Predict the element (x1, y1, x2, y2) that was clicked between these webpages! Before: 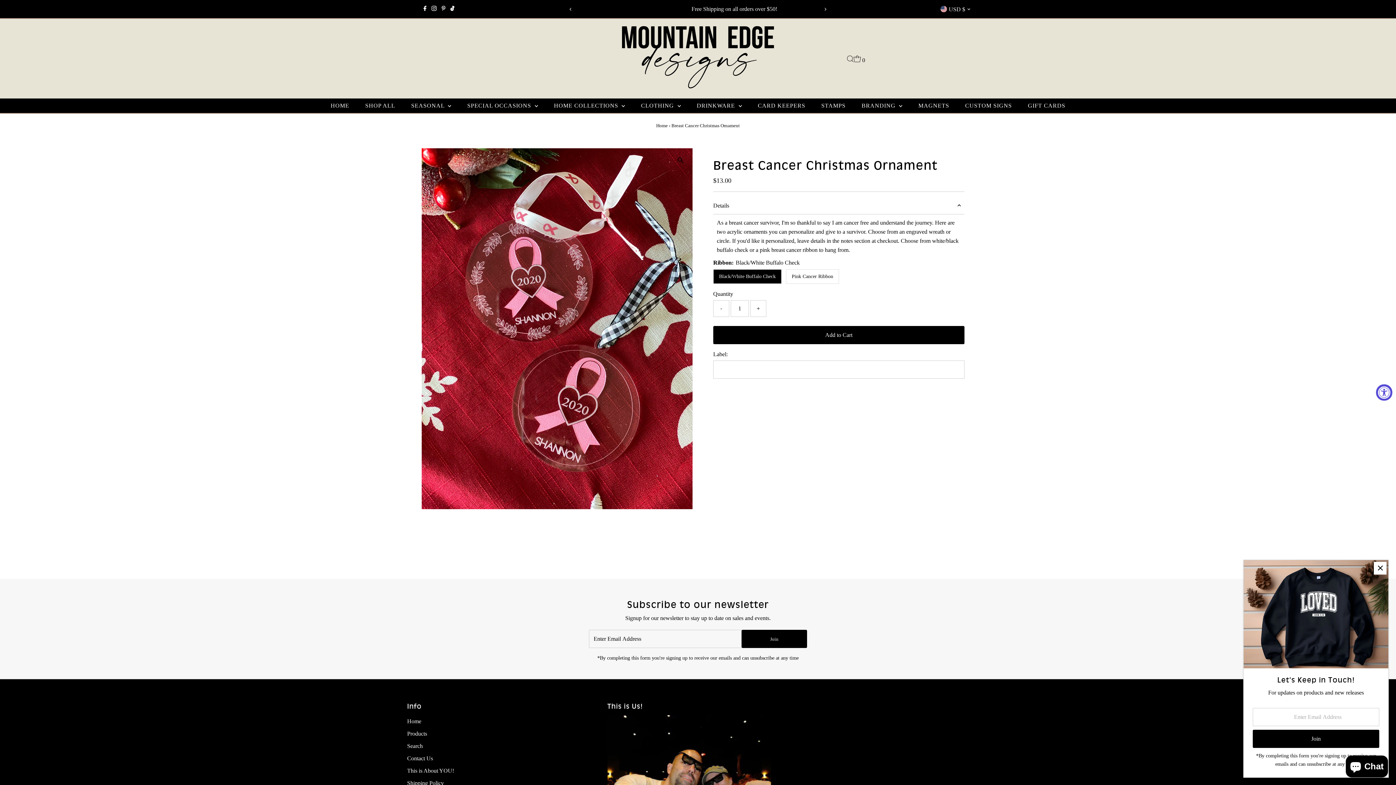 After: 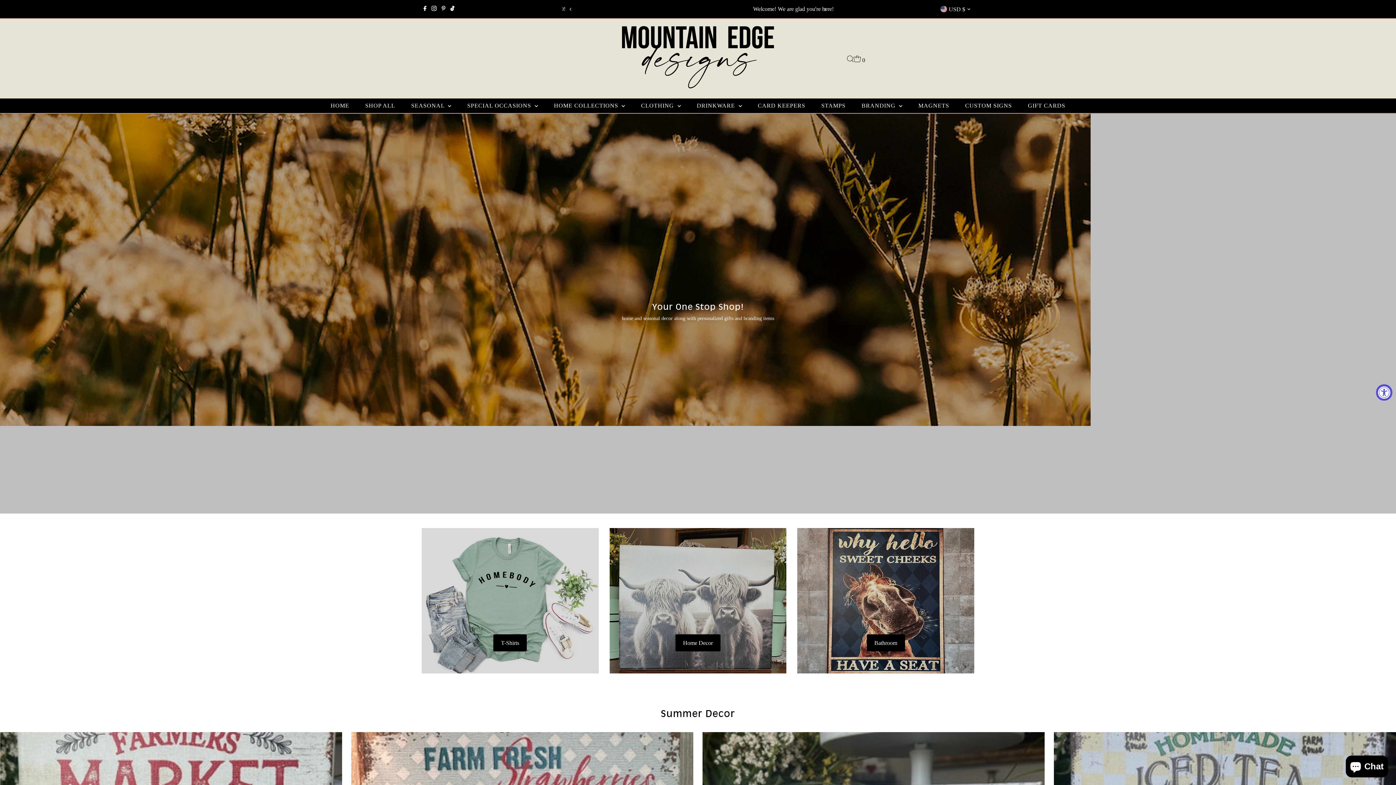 Action: bbox: (323, 98, 356, 113) label: HOME